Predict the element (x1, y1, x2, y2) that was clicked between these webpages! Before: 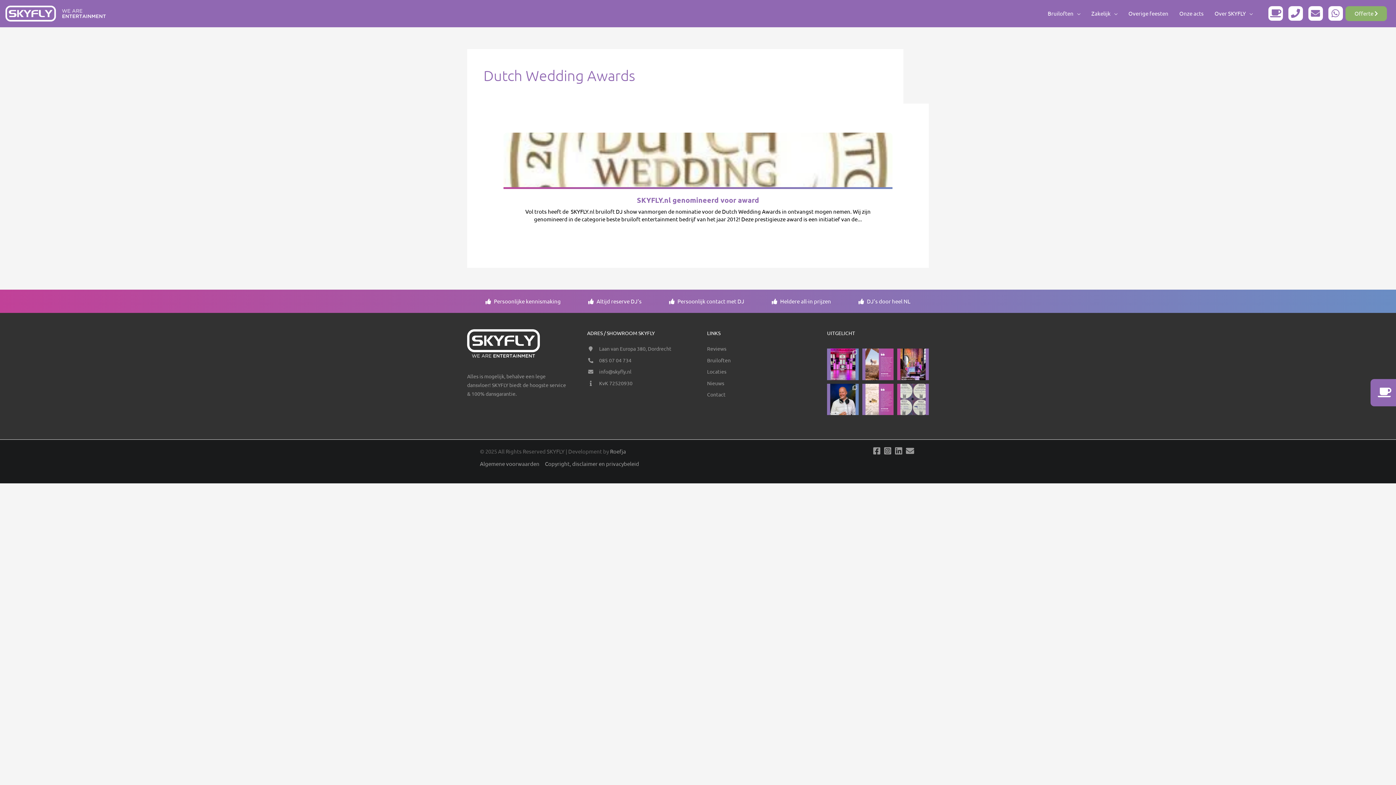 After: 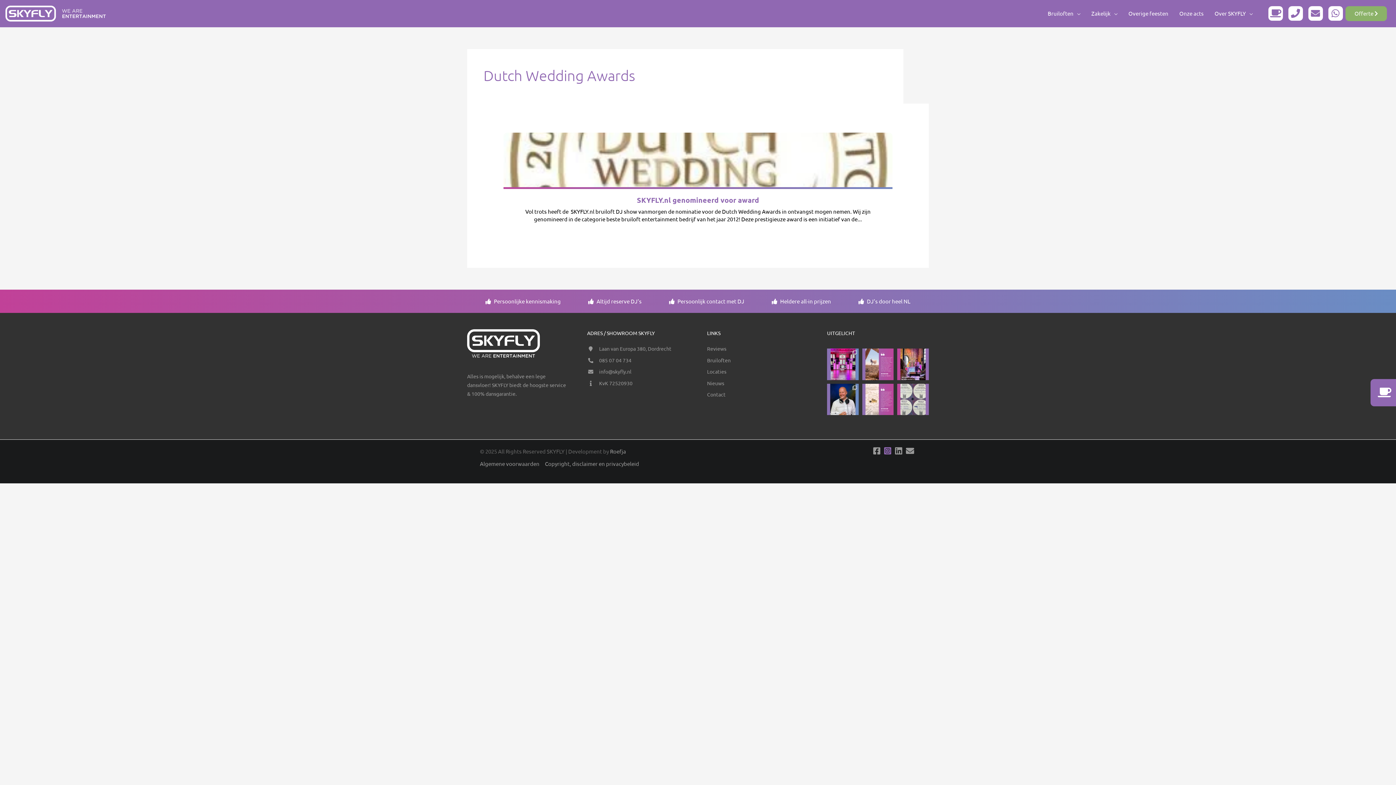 Action: bbox: (884, 448, 891, 455)